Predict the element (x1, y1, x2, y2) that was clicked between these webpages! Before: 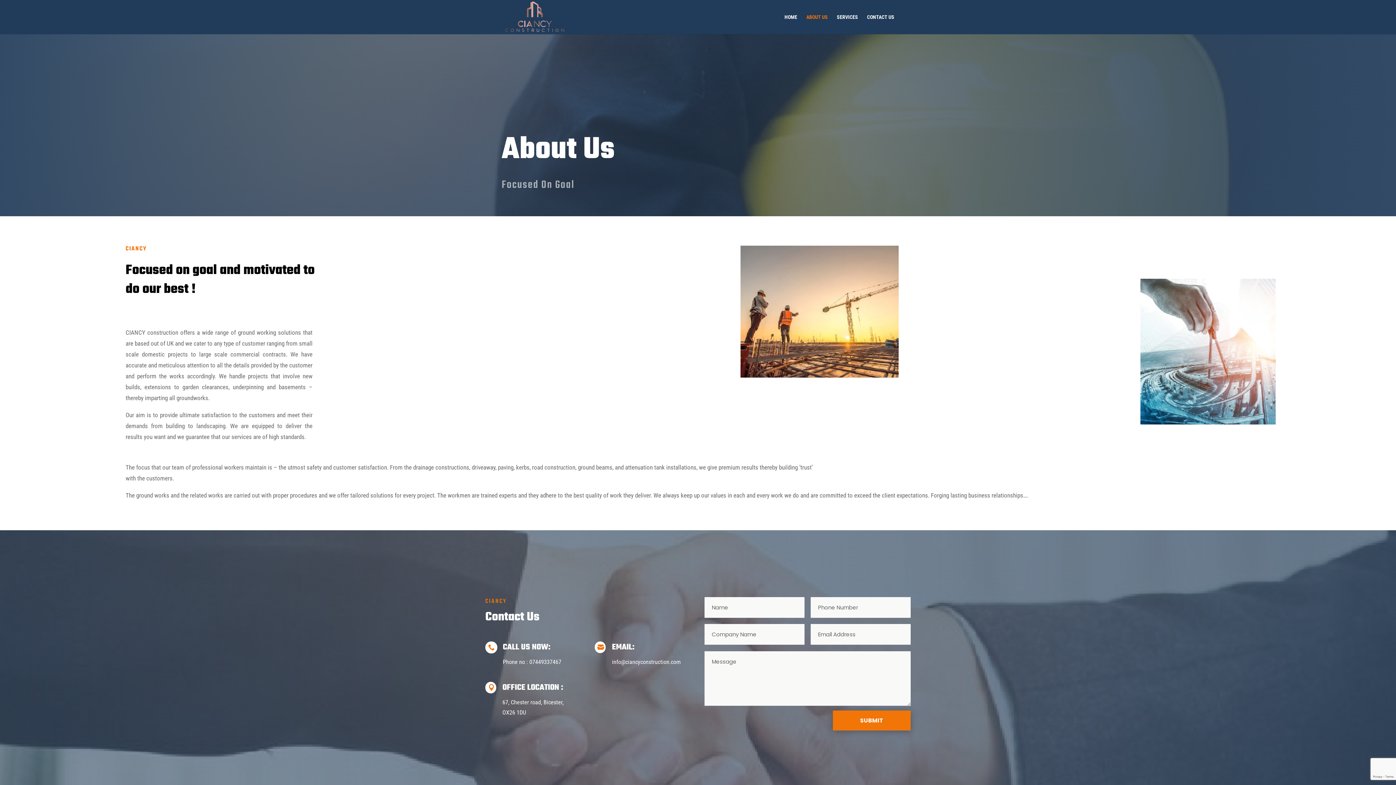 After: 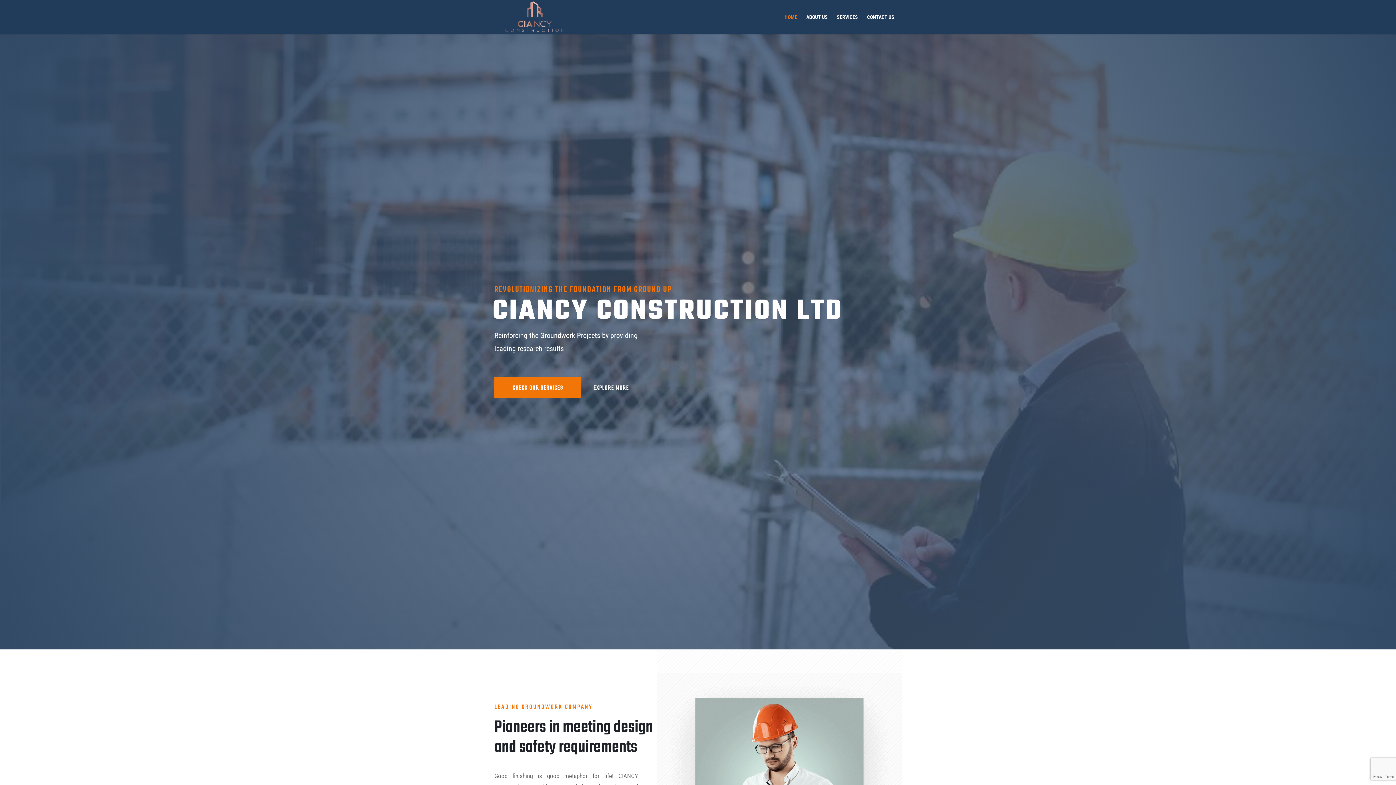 Action: bbox: (502, 13, 567, 19)